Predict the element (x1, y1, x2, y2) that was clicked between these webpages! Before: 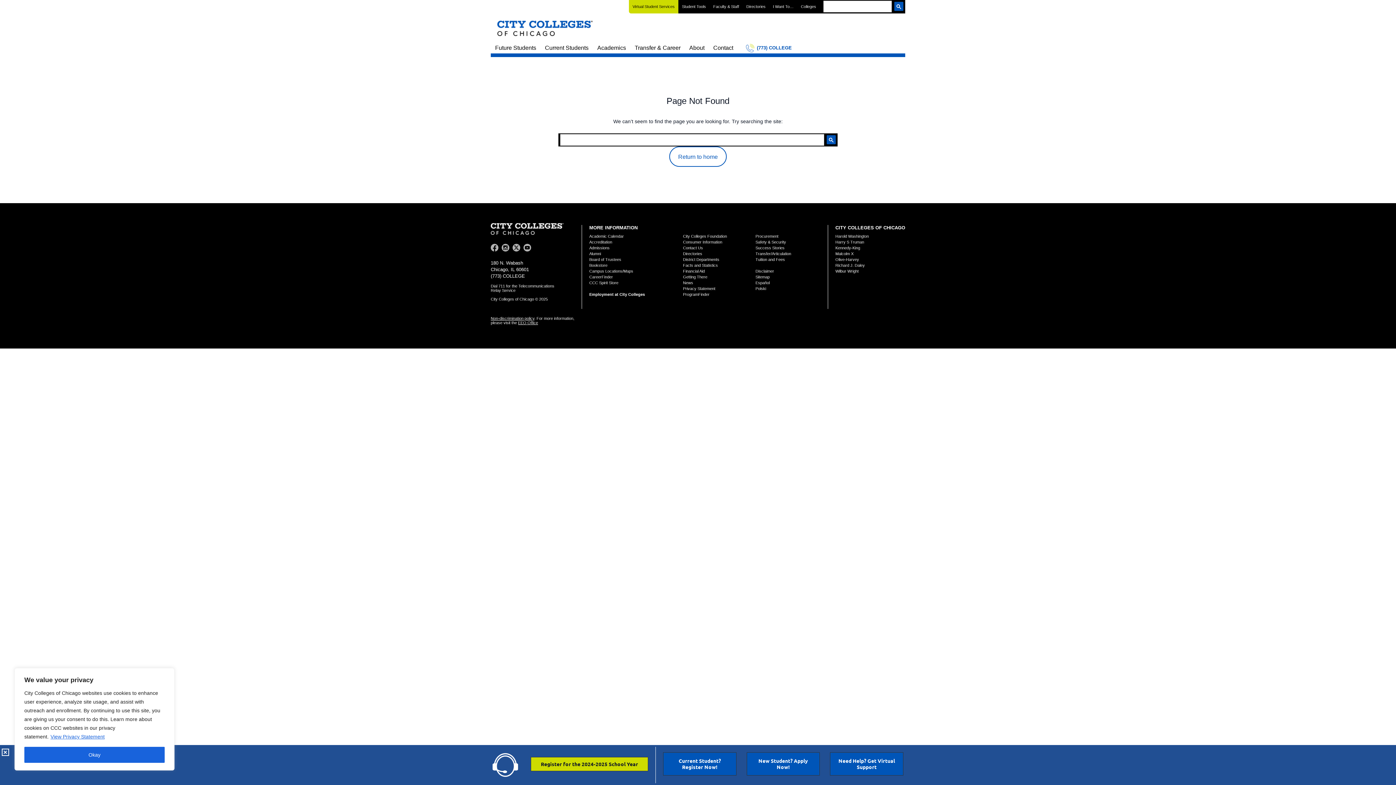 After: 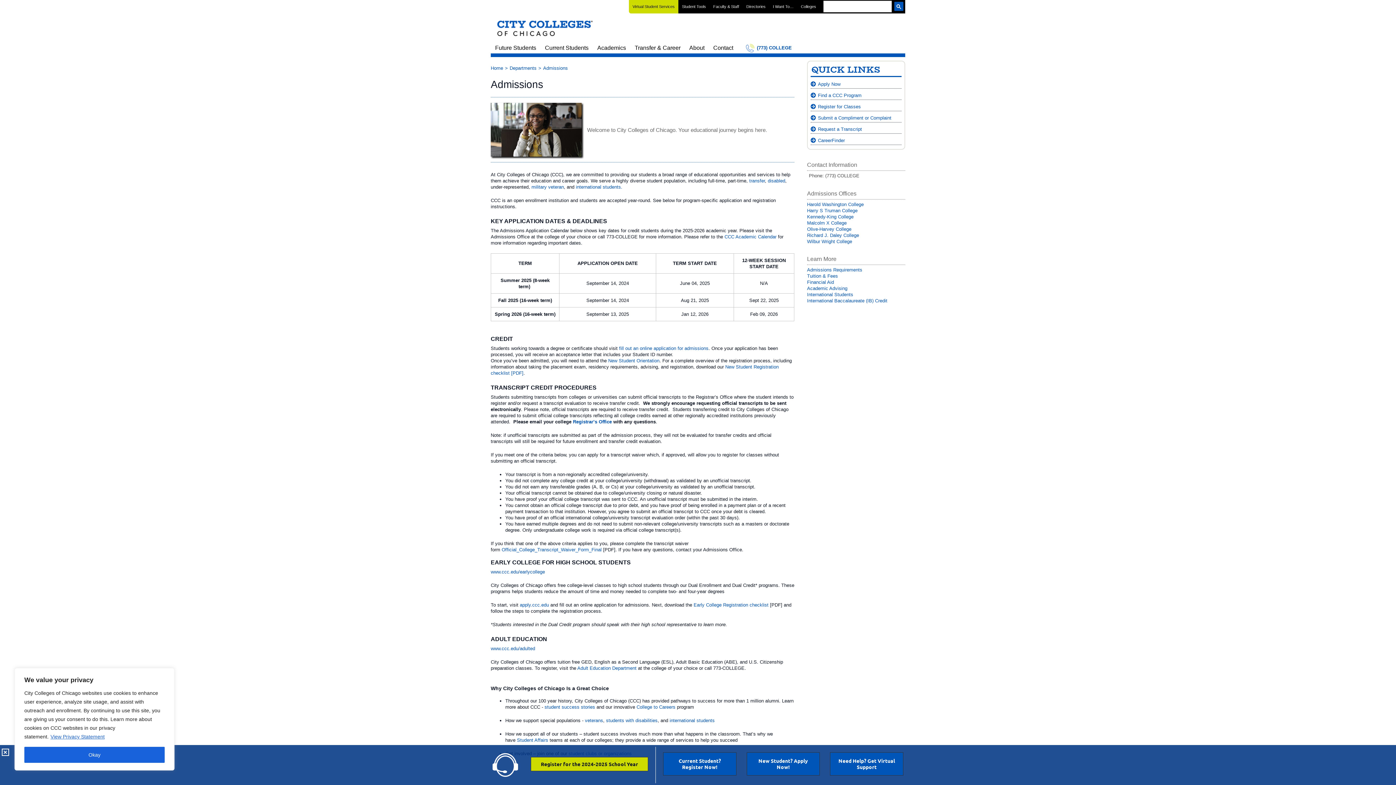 Action: label: Admissions bbox: (589, 245, 609, 250)